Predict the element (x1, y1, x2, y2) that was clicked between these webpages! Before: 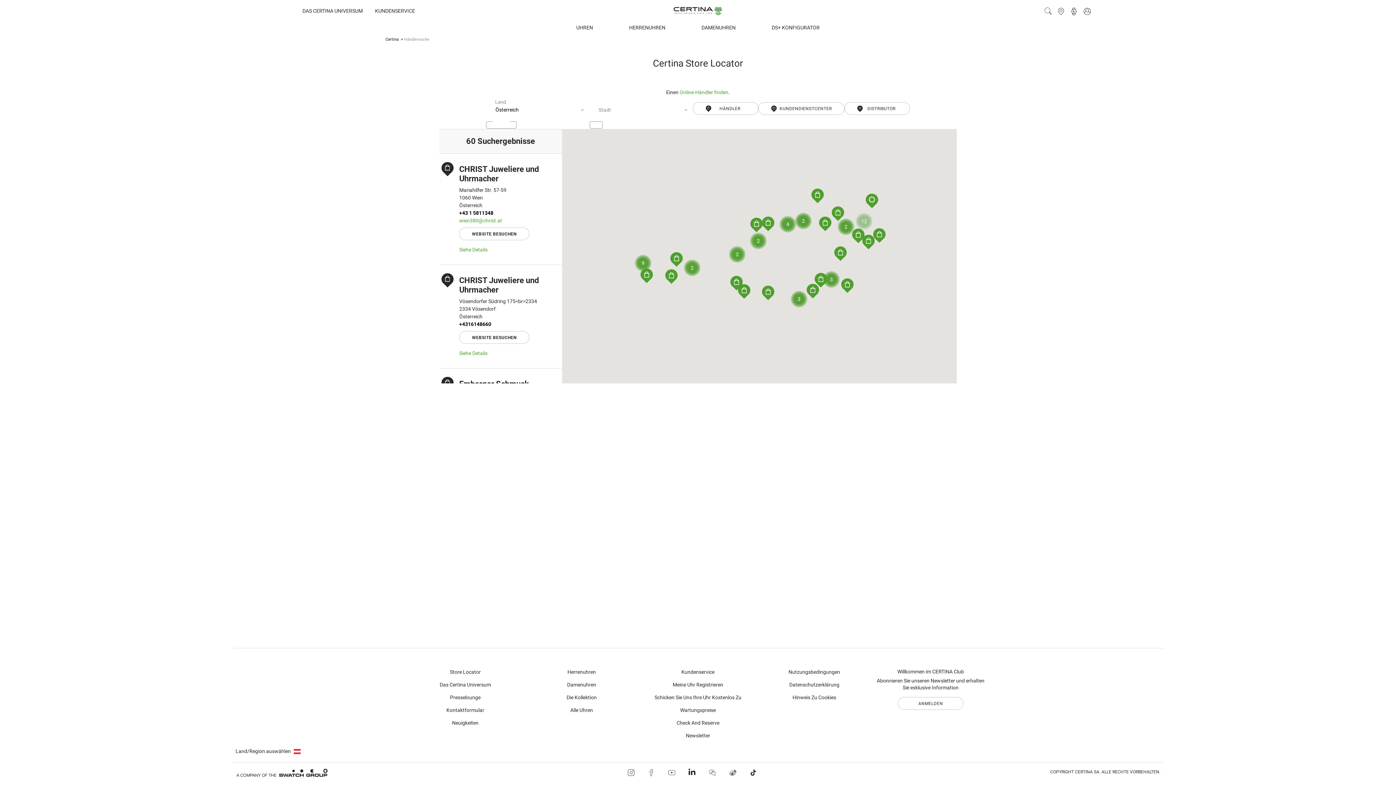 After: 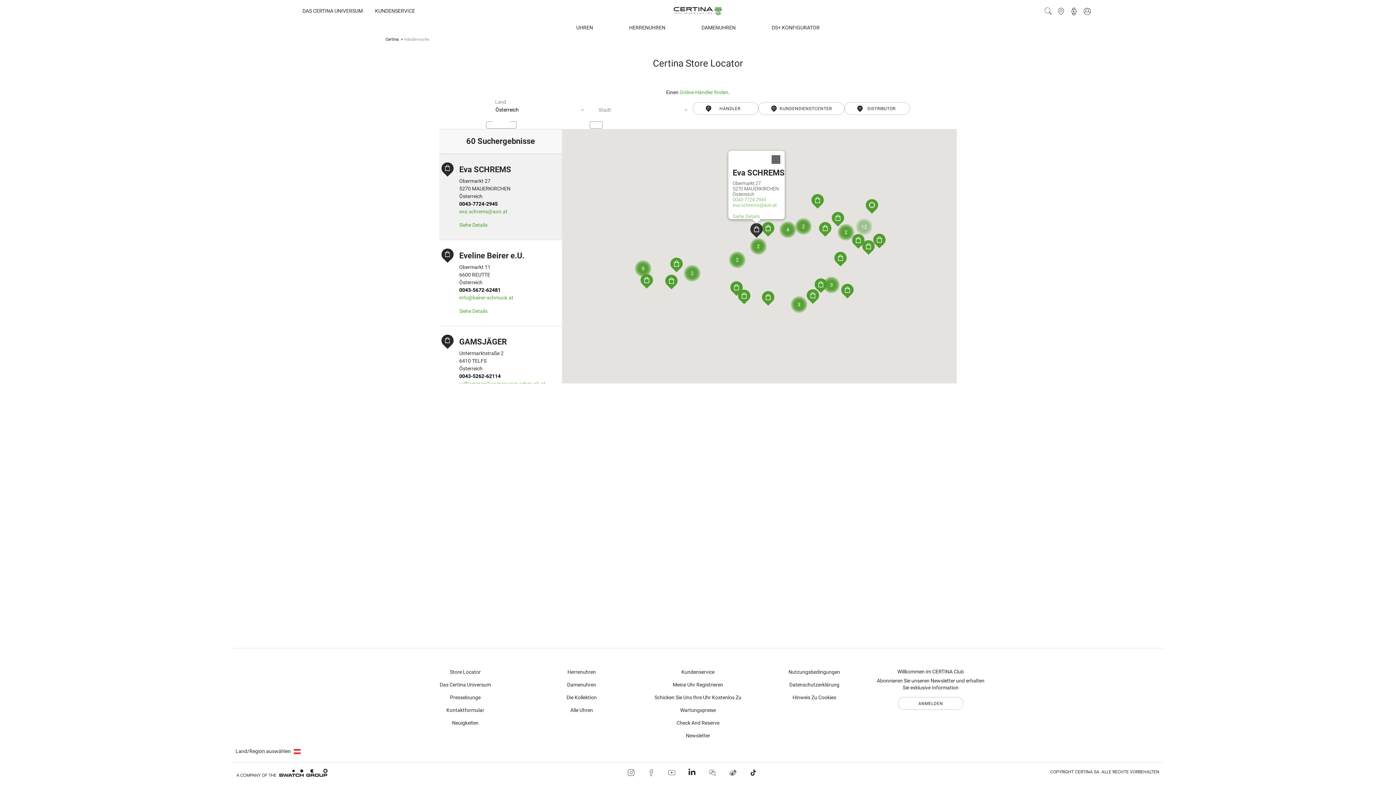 Action: bbox: (750, 217, 762, 232)